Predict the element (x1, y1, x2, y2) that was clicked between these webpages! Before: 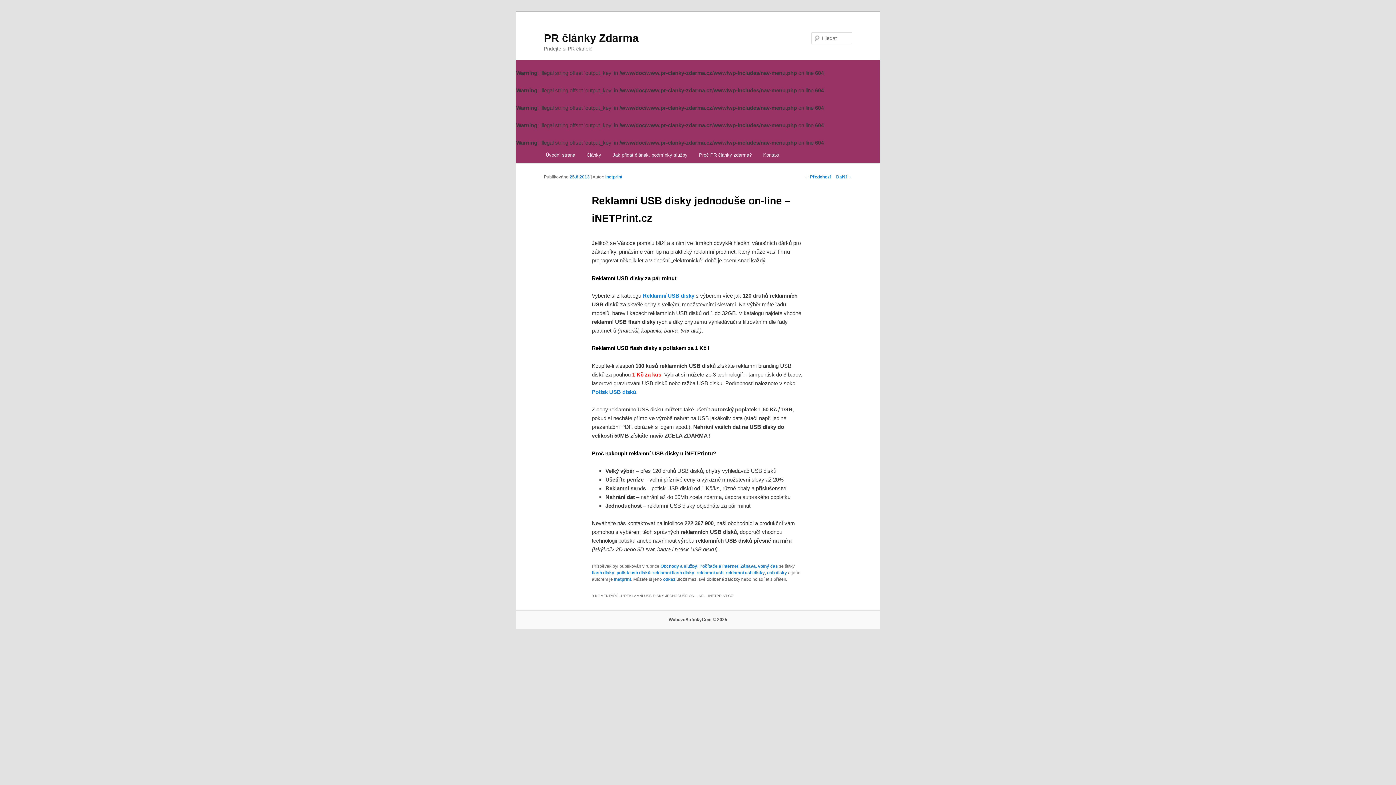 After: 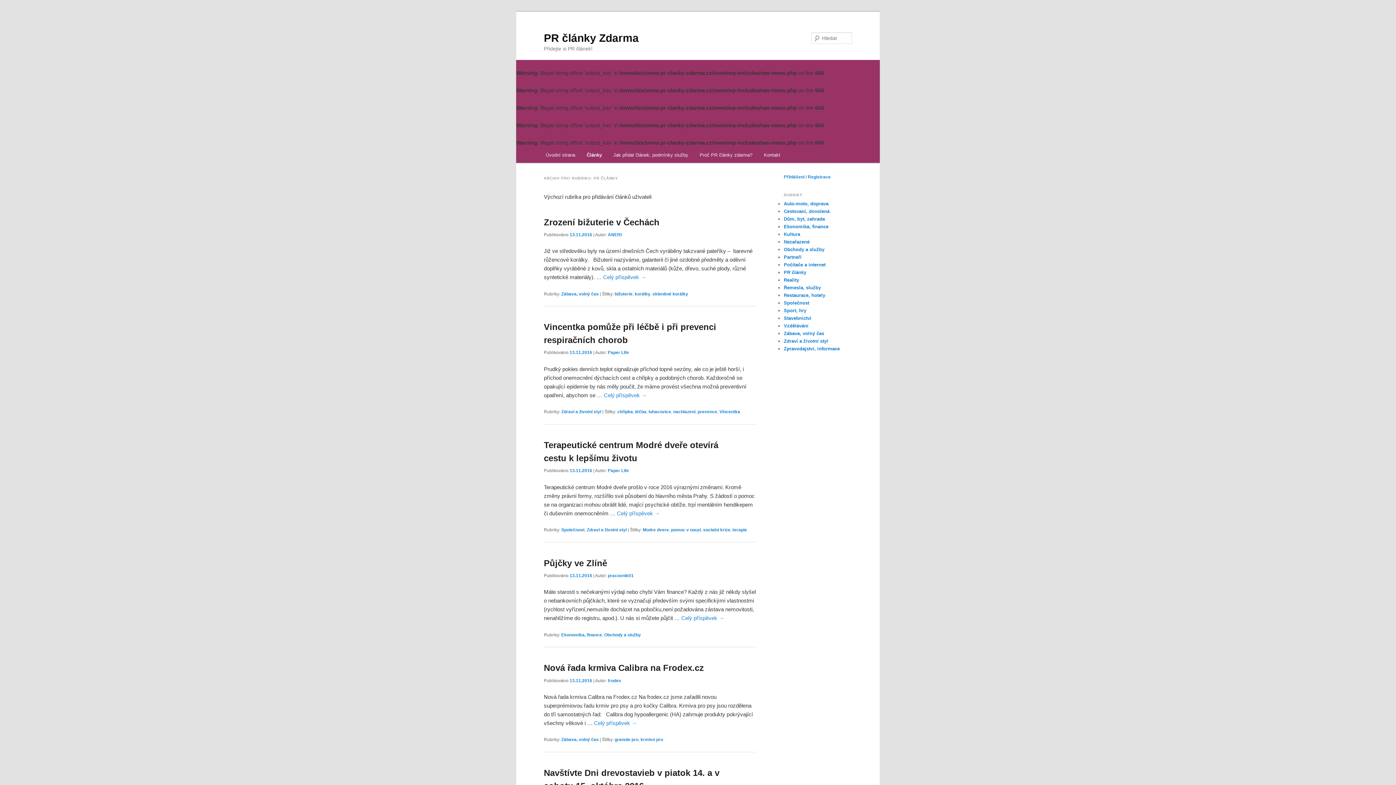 Action: bbox: (581, 147, 607, 162) label: Články